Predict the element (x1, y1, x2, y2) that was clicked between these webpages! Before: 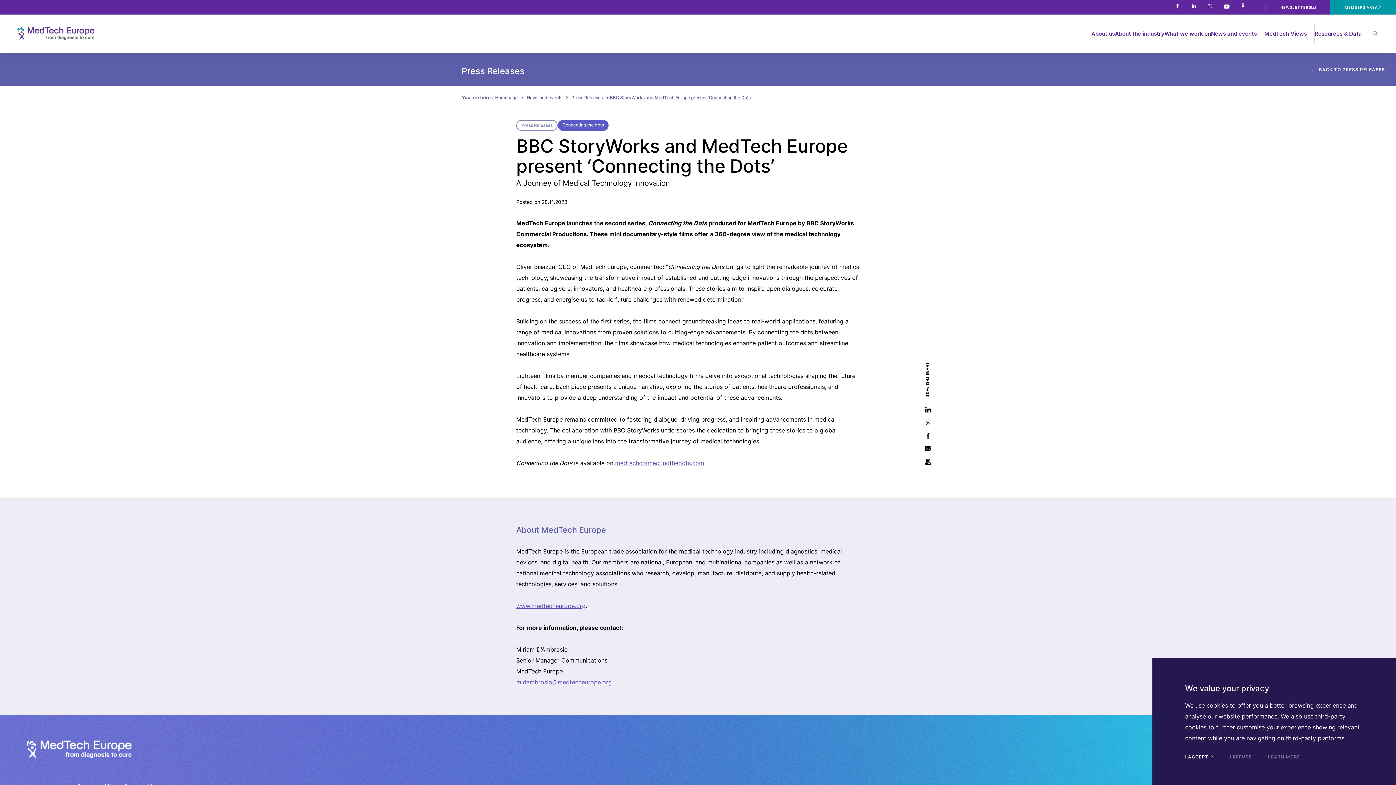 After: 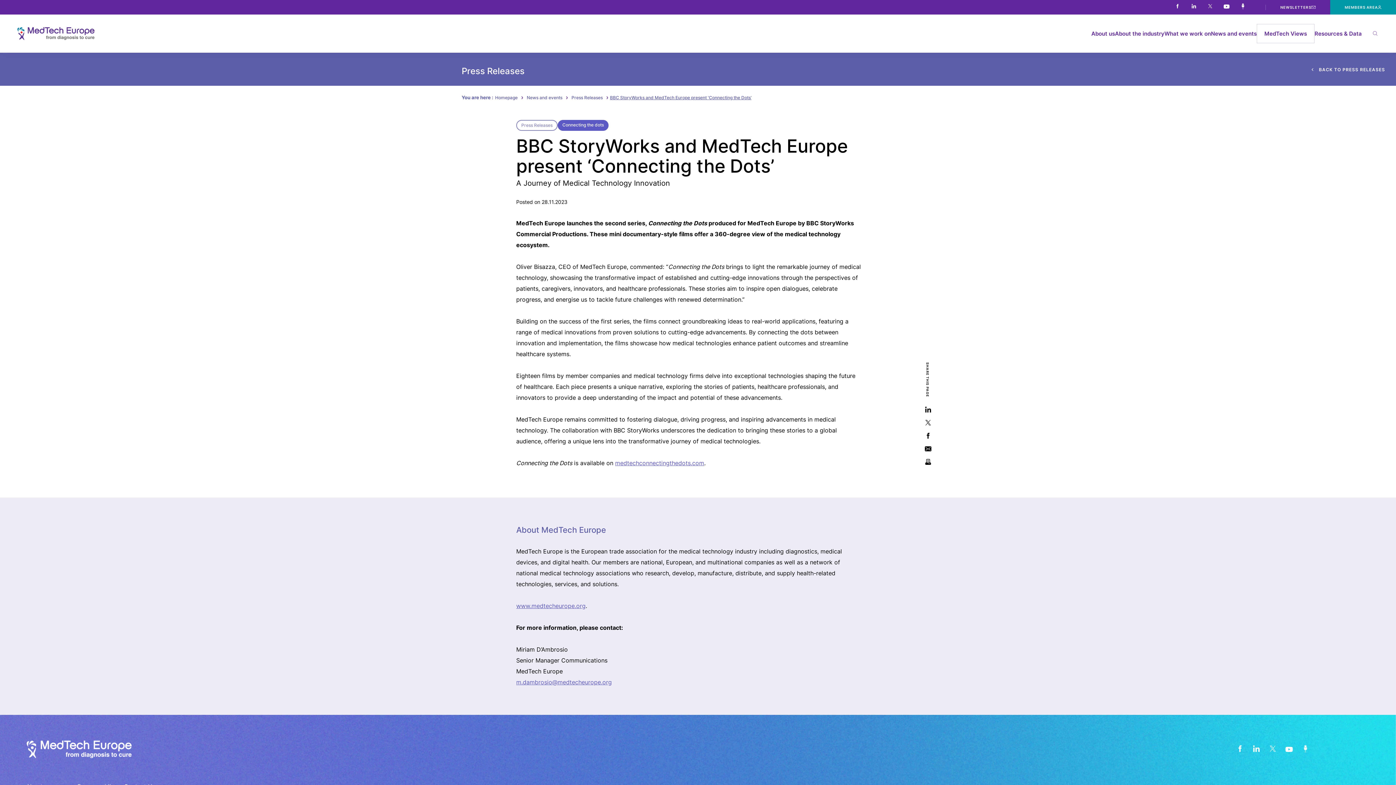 Action: bbox: (1185, 751, 1213, 763) label: I ACCEPT 